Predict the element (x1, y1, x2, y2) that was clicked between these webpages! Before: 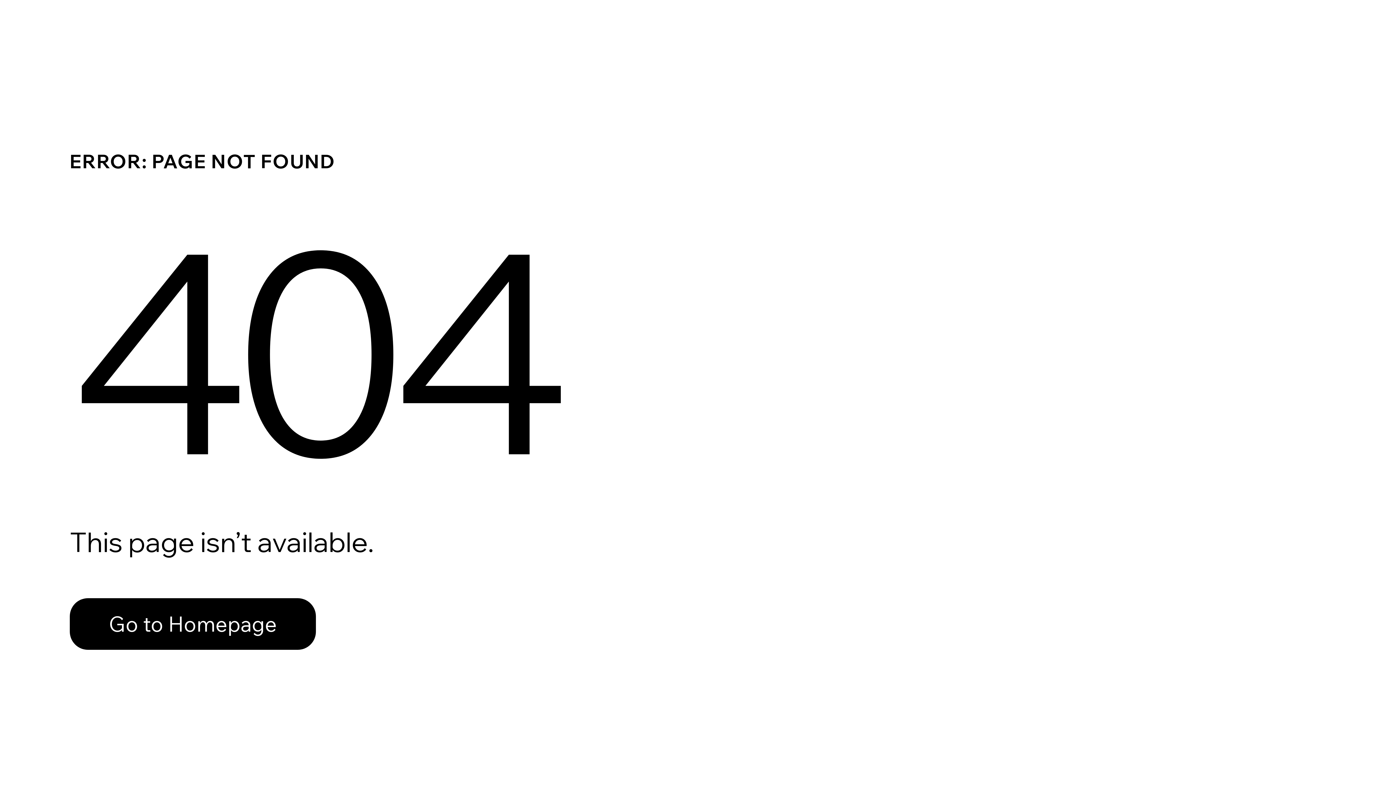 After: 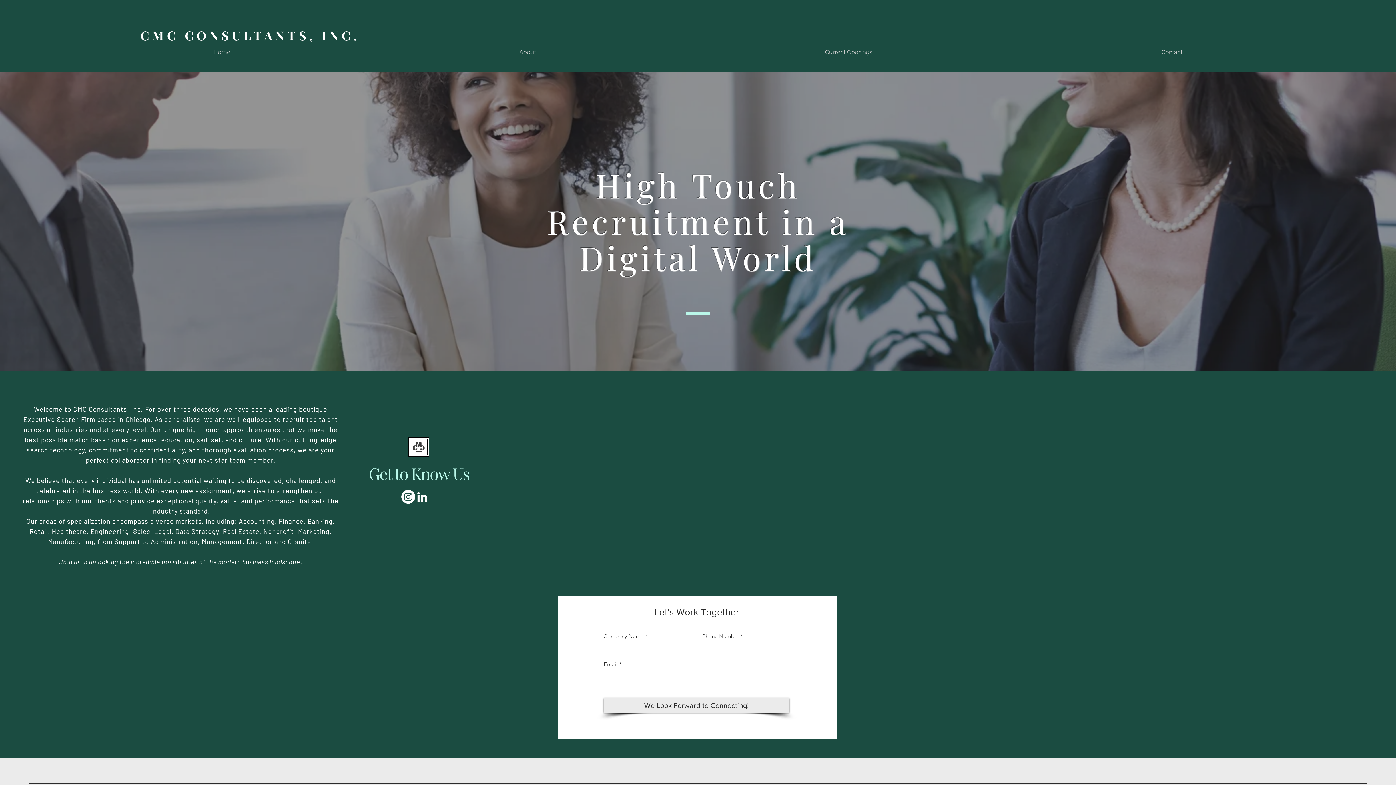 Action: bbox: (69, 582, 768, 659) label: Go to Homepage